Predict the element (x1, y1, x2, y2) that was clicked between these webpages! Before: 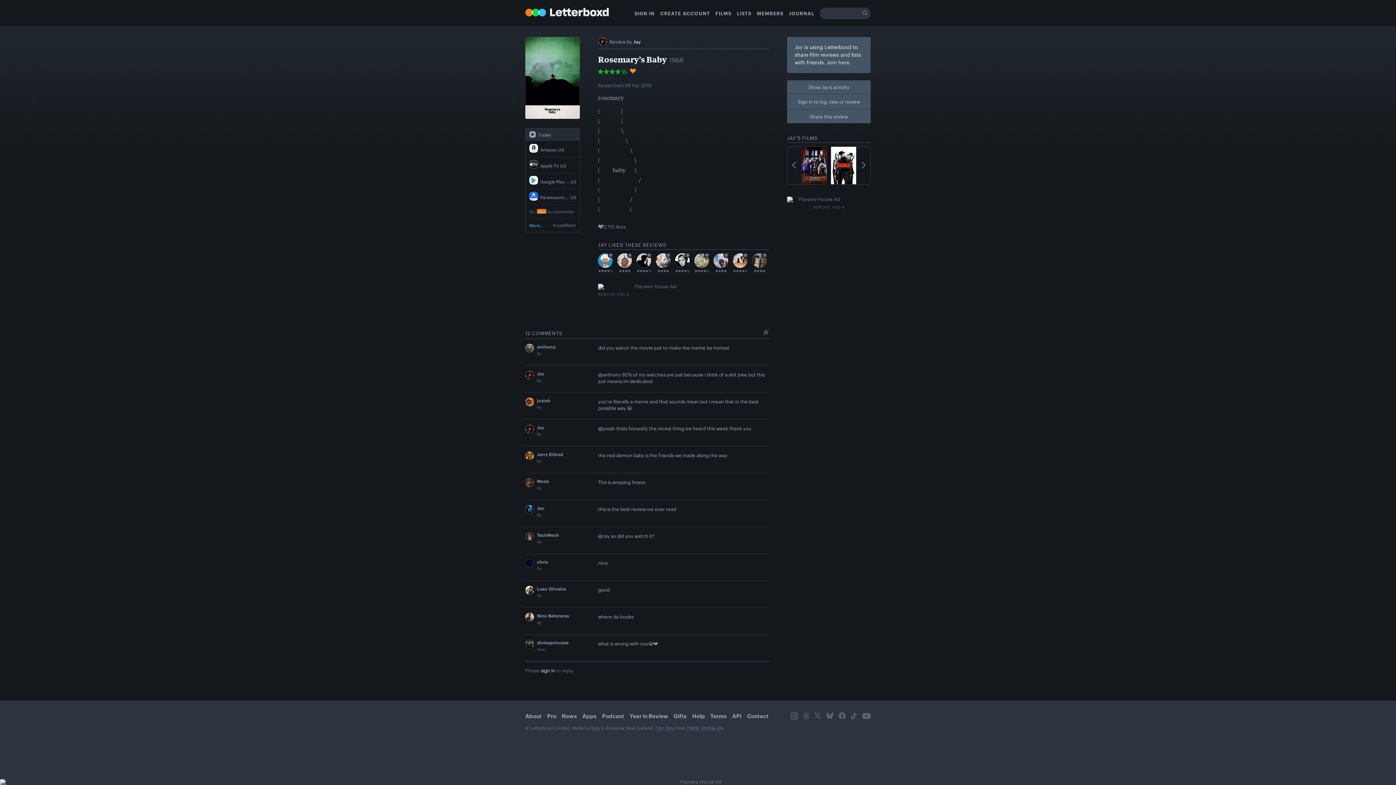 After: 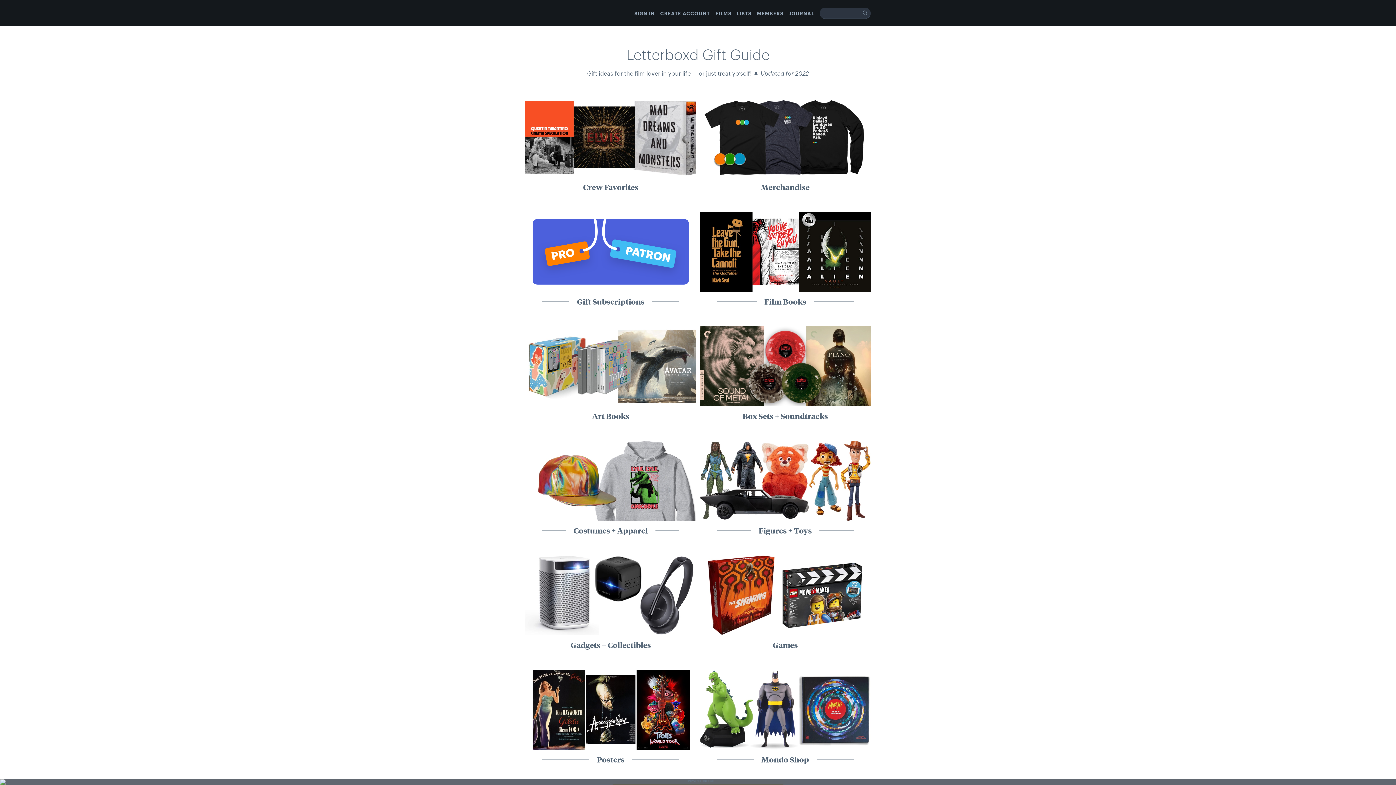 Action: bbox: (673, 695, 686, 702) label: Gifts